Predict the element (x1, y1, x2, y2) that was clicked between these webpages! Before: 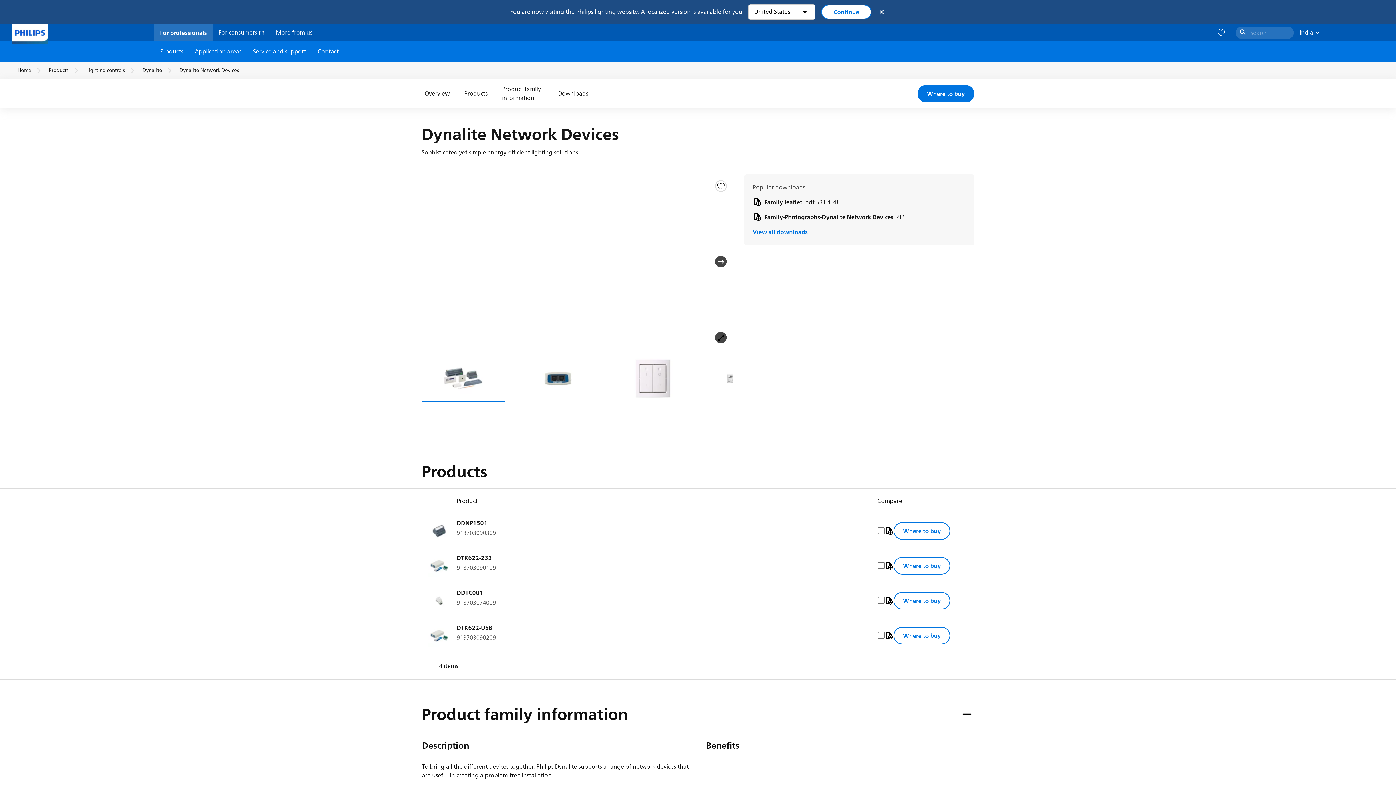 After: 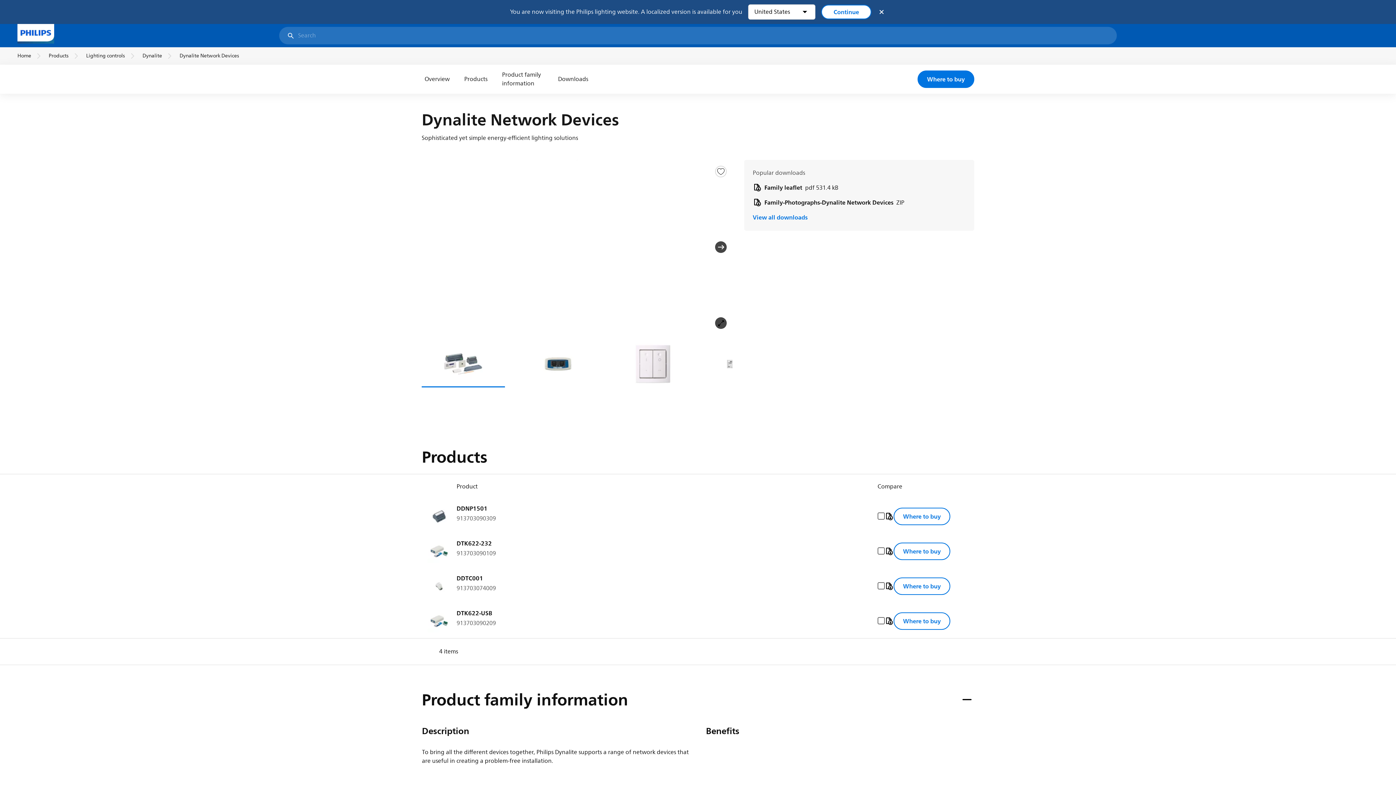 Action: bbox: (1236, 26, 1294, 38) label: Search